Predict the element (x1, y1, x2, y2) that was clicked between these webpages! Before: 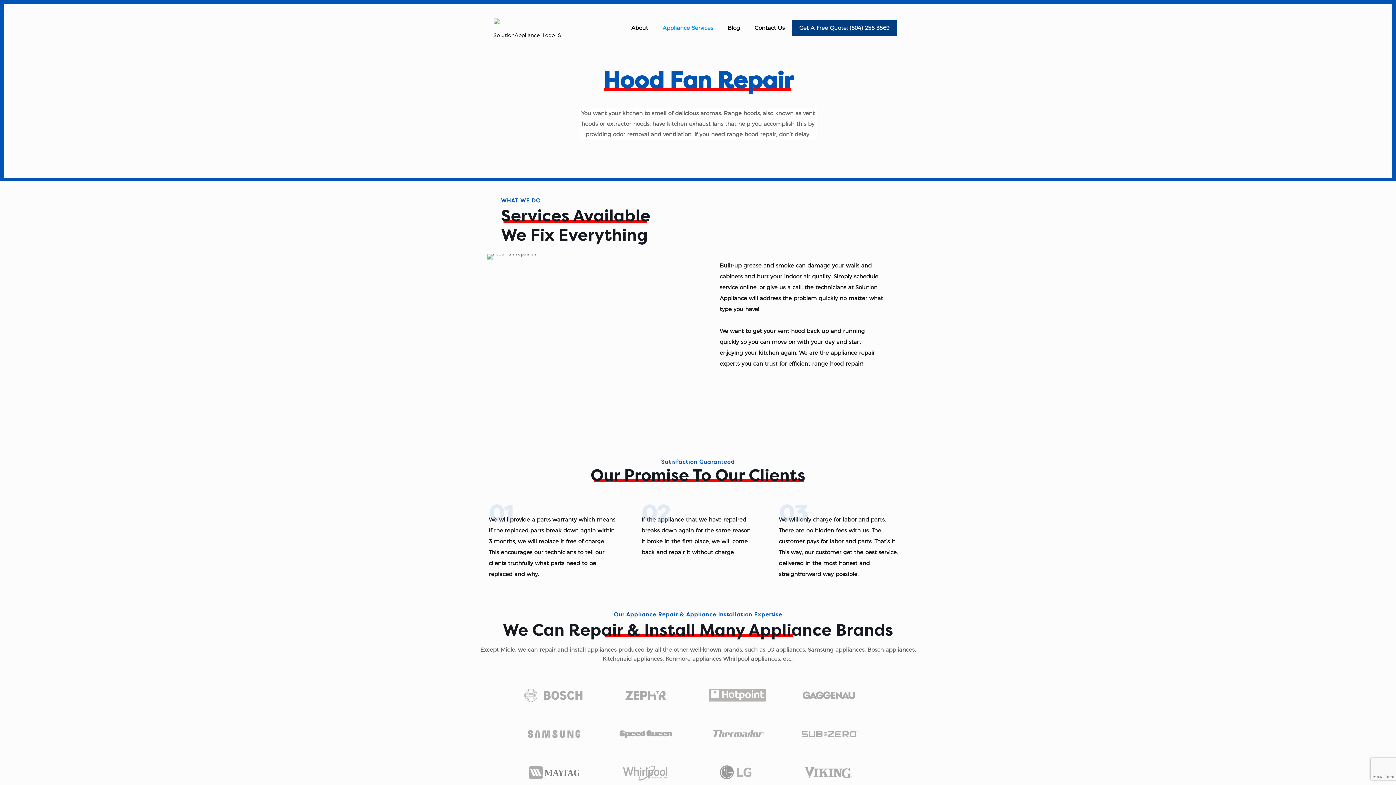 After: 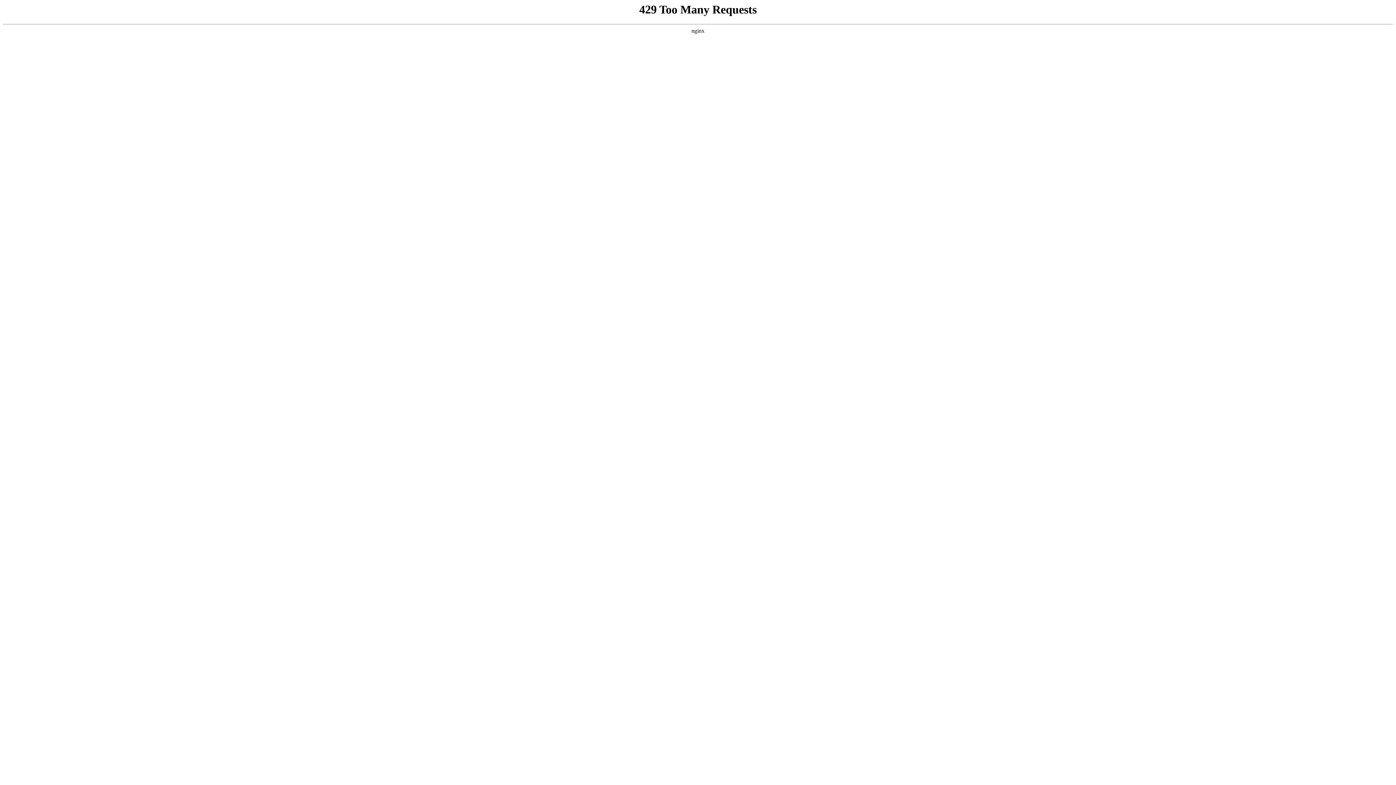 Action: label: Blog bbox: (720, 12, 747, 43)